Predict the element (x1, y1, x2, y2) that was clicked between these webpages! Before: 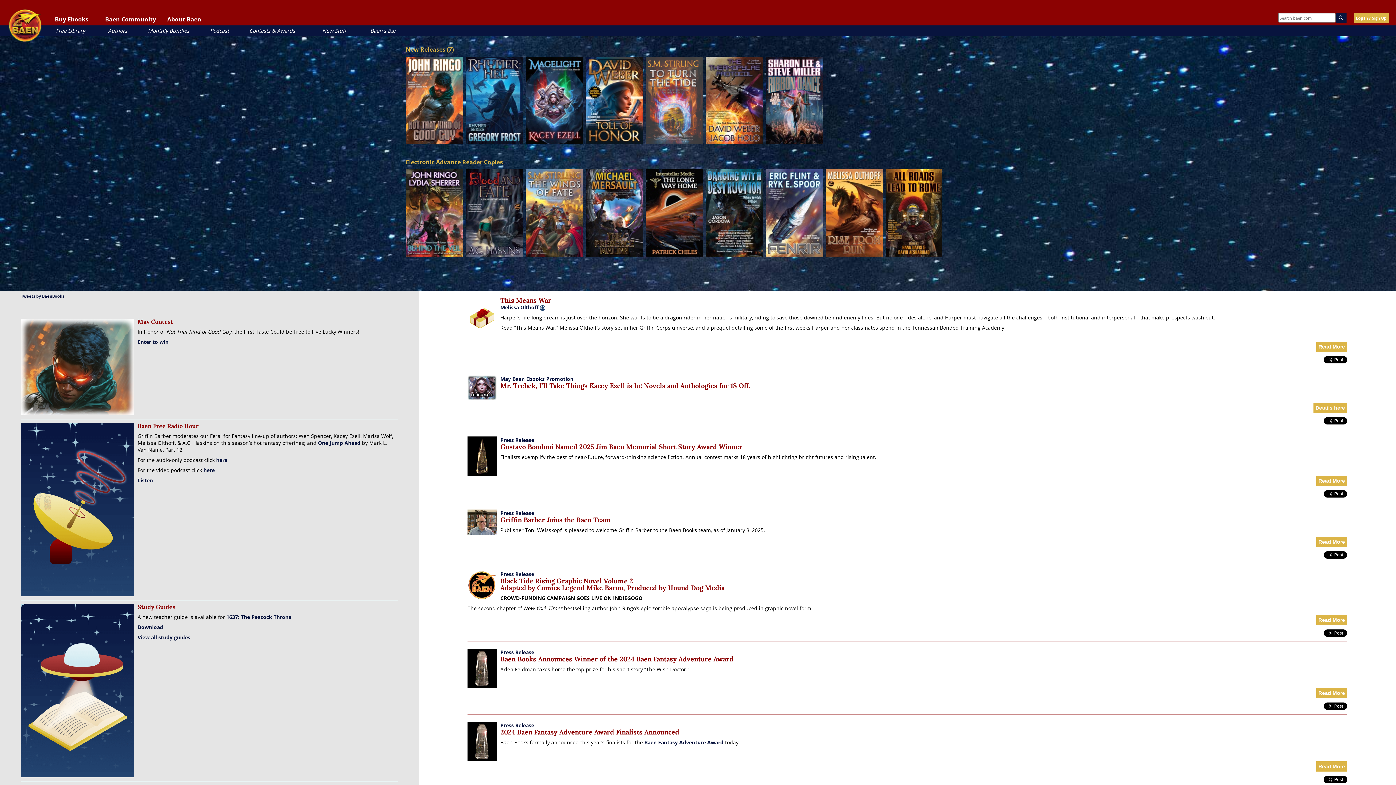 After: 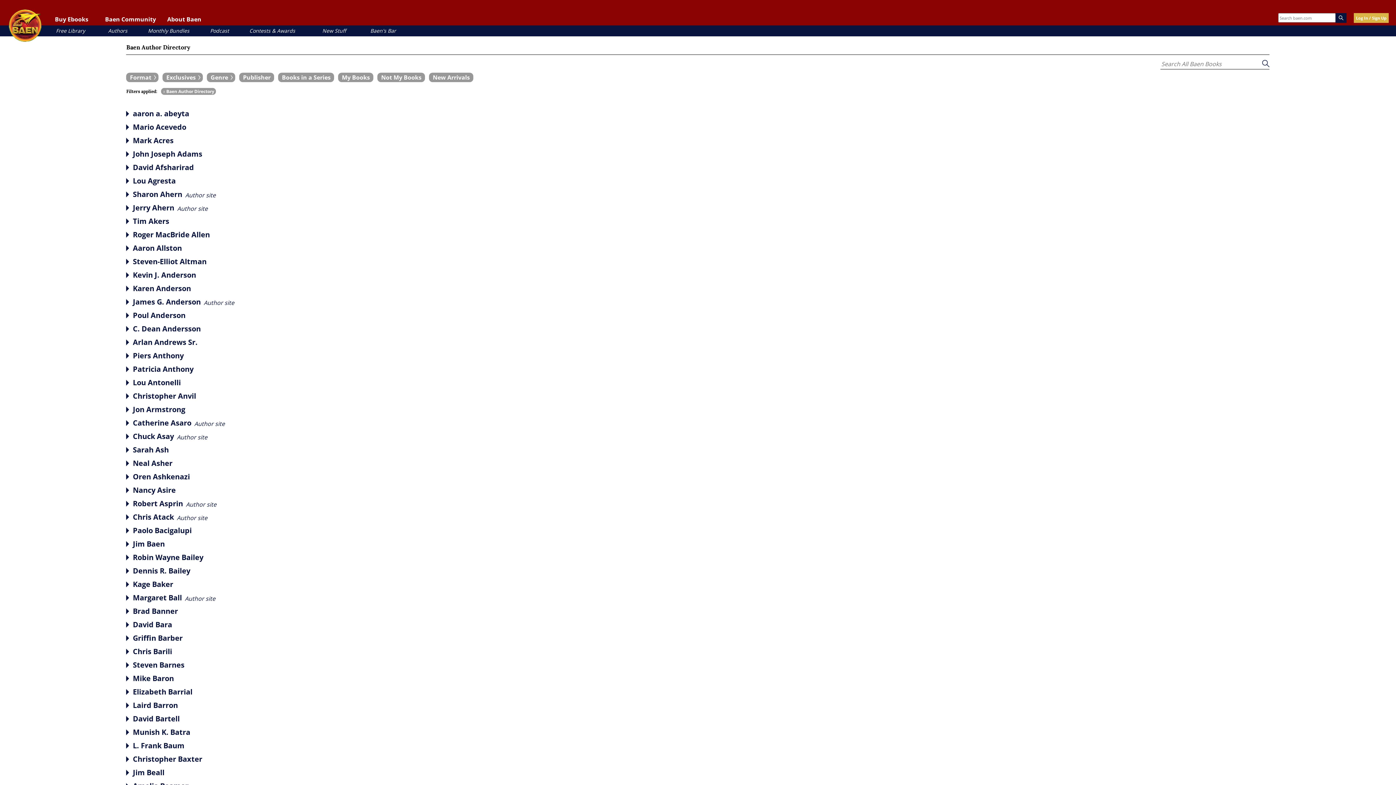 Action: bbox: (108, 27, 127, 34) label: Authors